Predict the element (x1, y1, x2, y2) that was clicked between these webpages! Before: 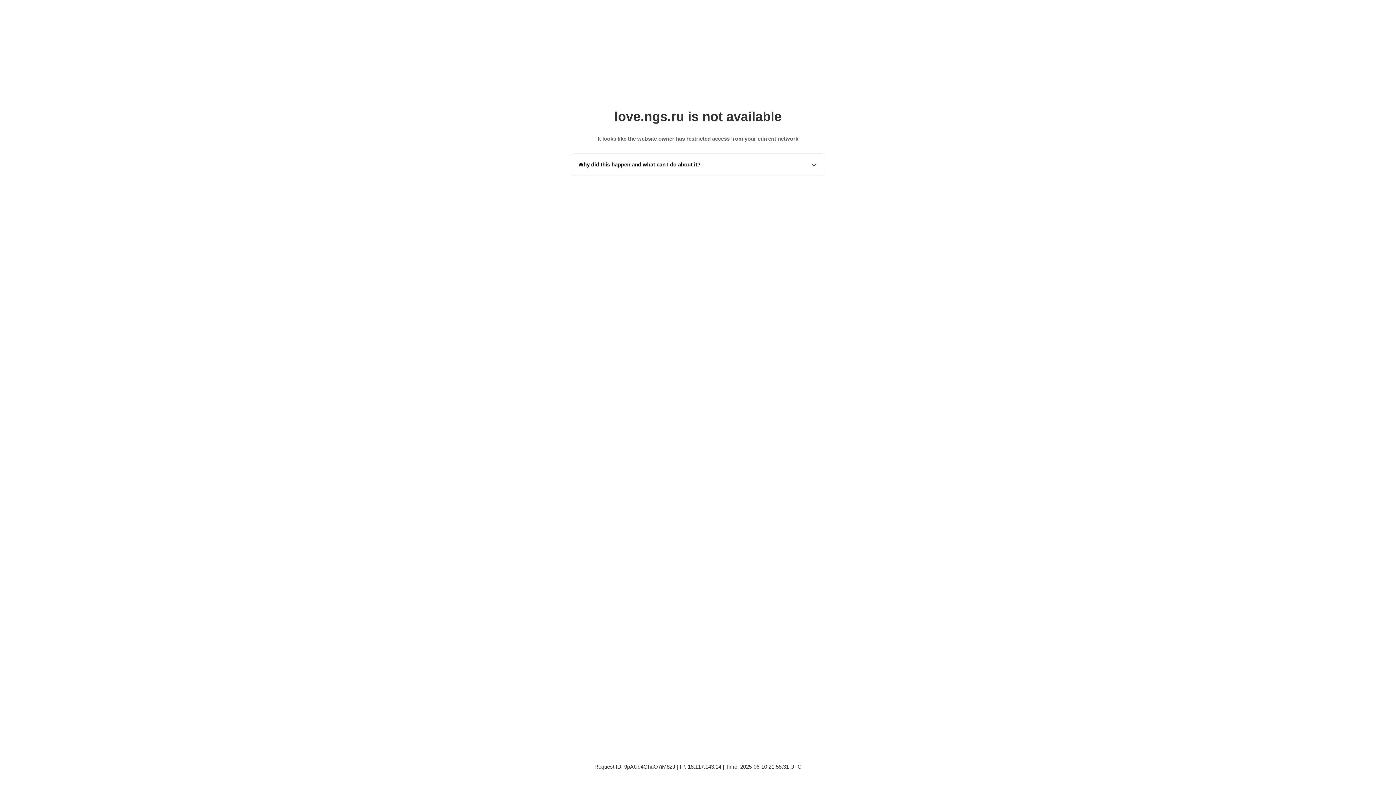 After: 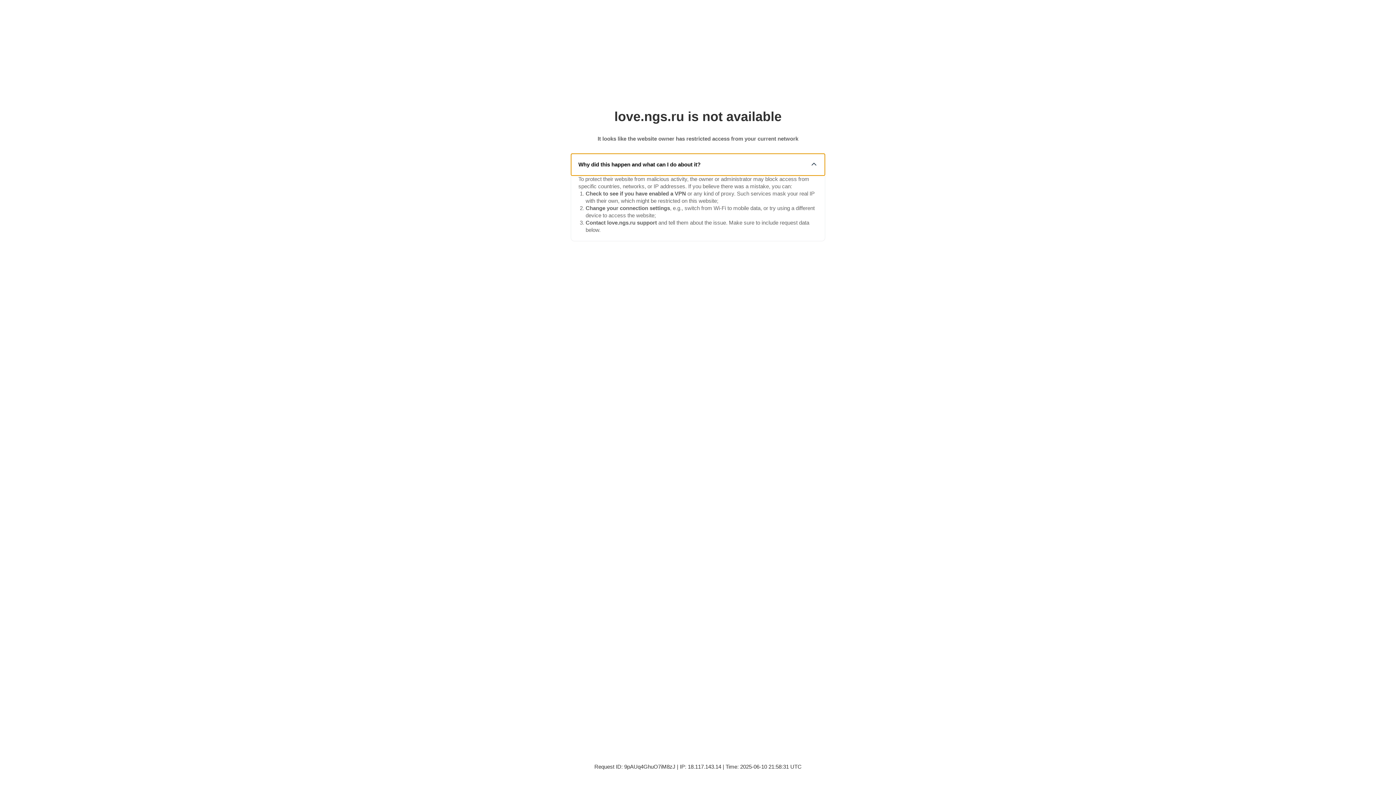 Action: bbox: (571, 153, 825, 175) label: Why did this happen and what can I do about it?